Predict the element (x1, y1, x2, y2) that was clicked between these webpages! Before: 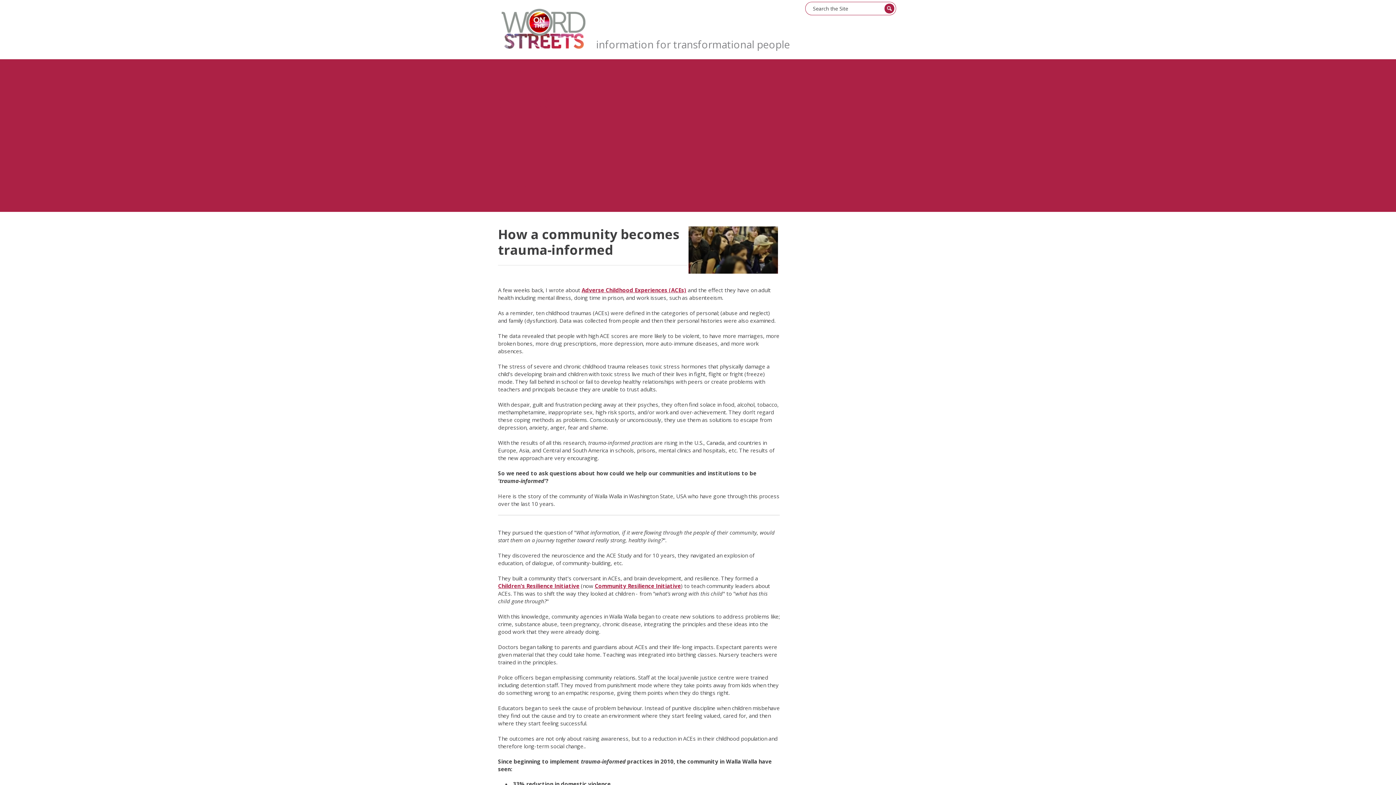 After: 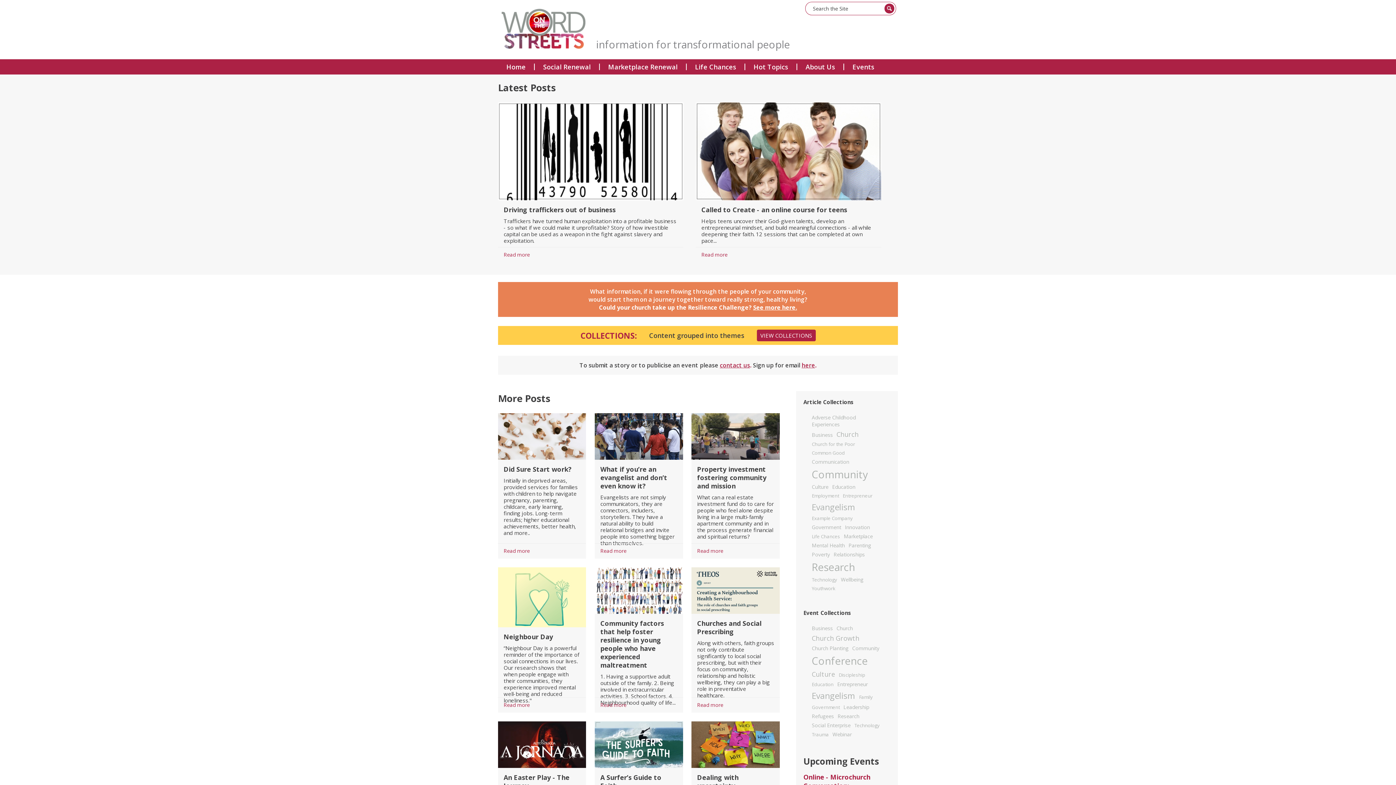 Action: label: Home bbox: (498, 59, 513, 66)